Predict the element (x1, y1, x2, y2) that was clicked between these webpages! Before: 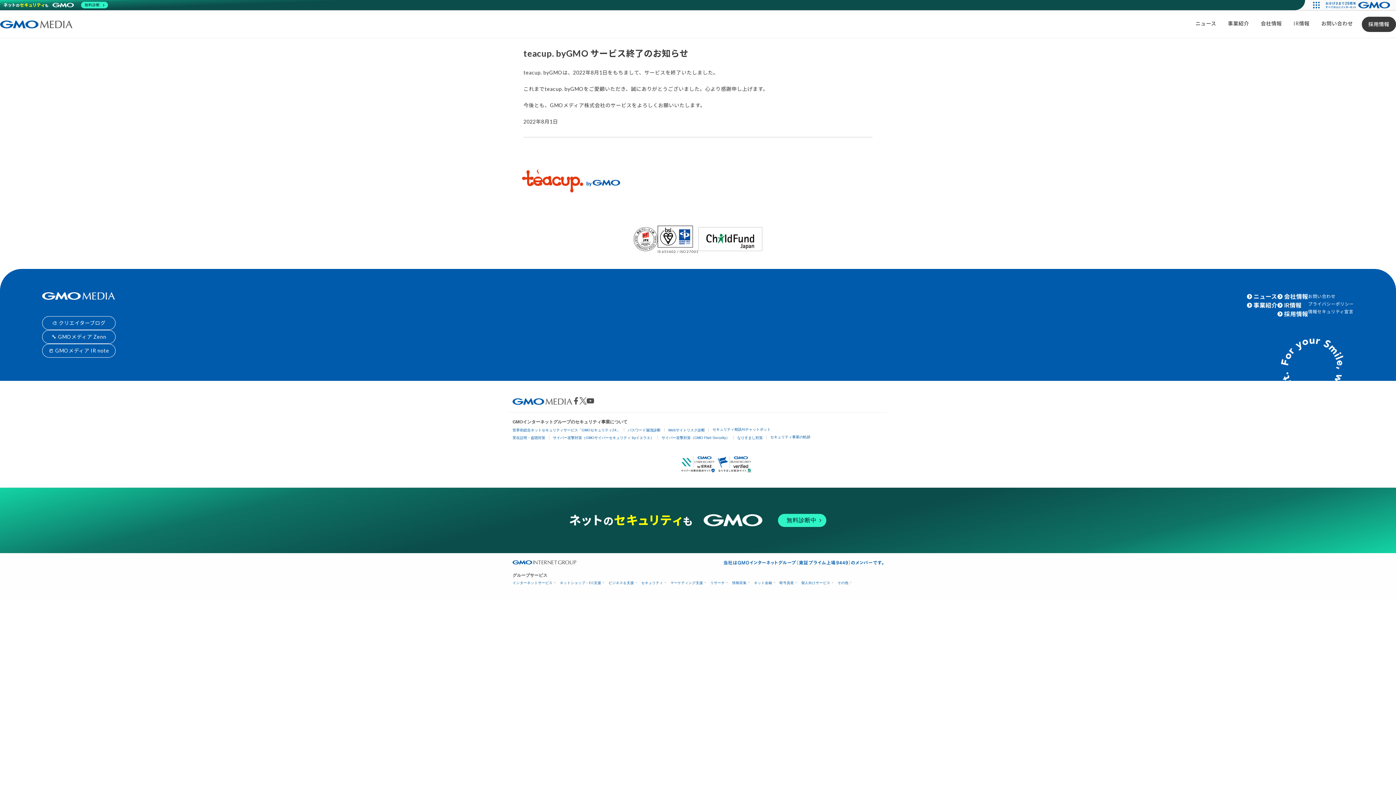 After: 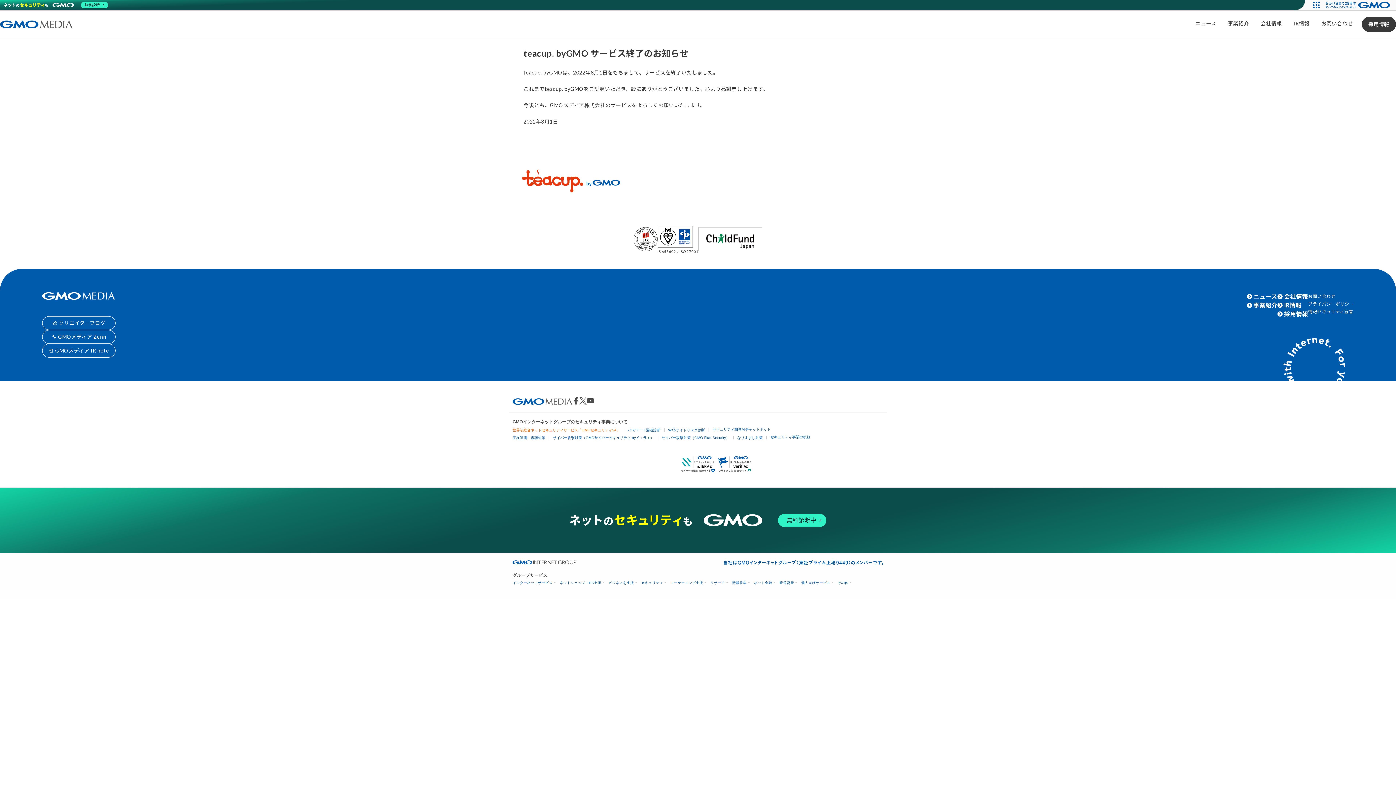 Action: bbox: (512, 428, 620, 432) label: 世界初総合ネットセキュリティサービス「GMOセキュリティ24」